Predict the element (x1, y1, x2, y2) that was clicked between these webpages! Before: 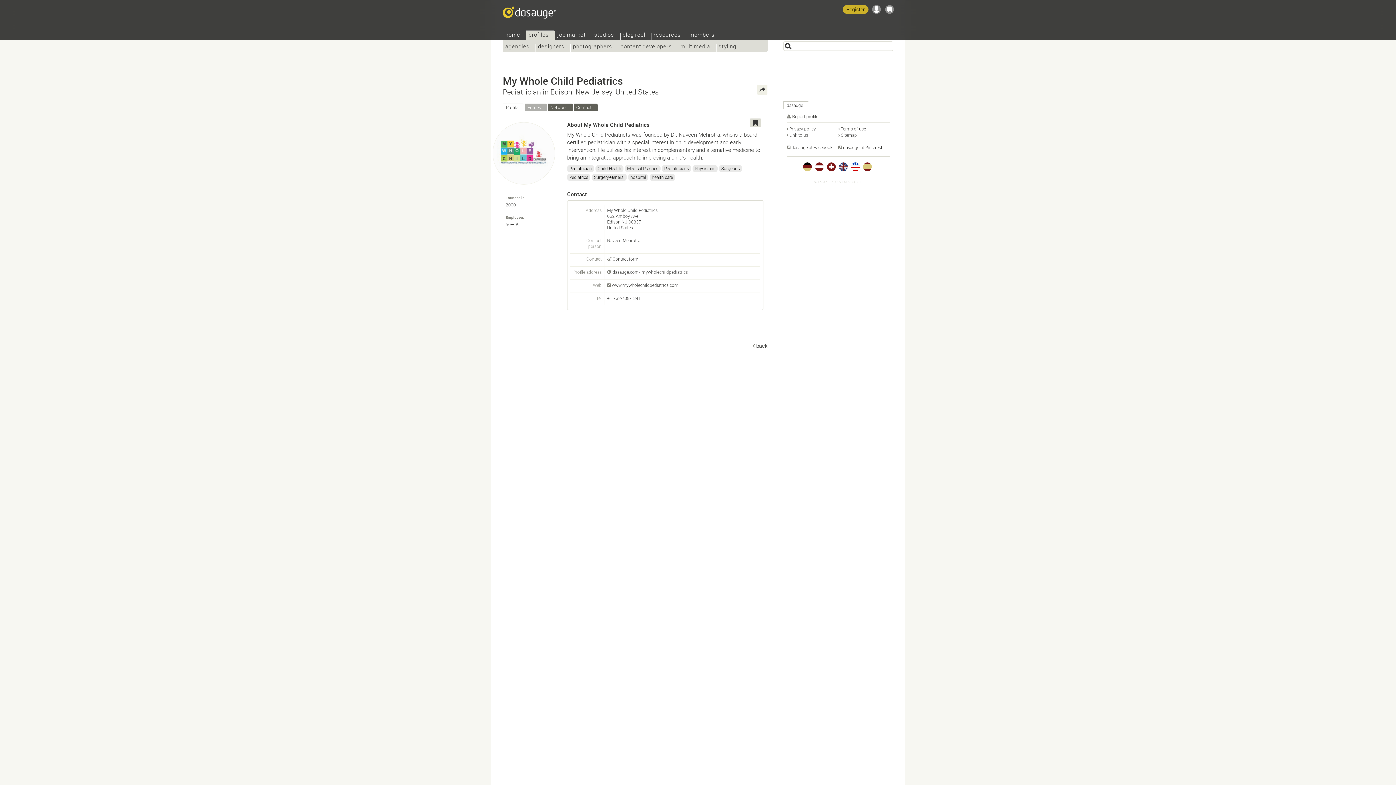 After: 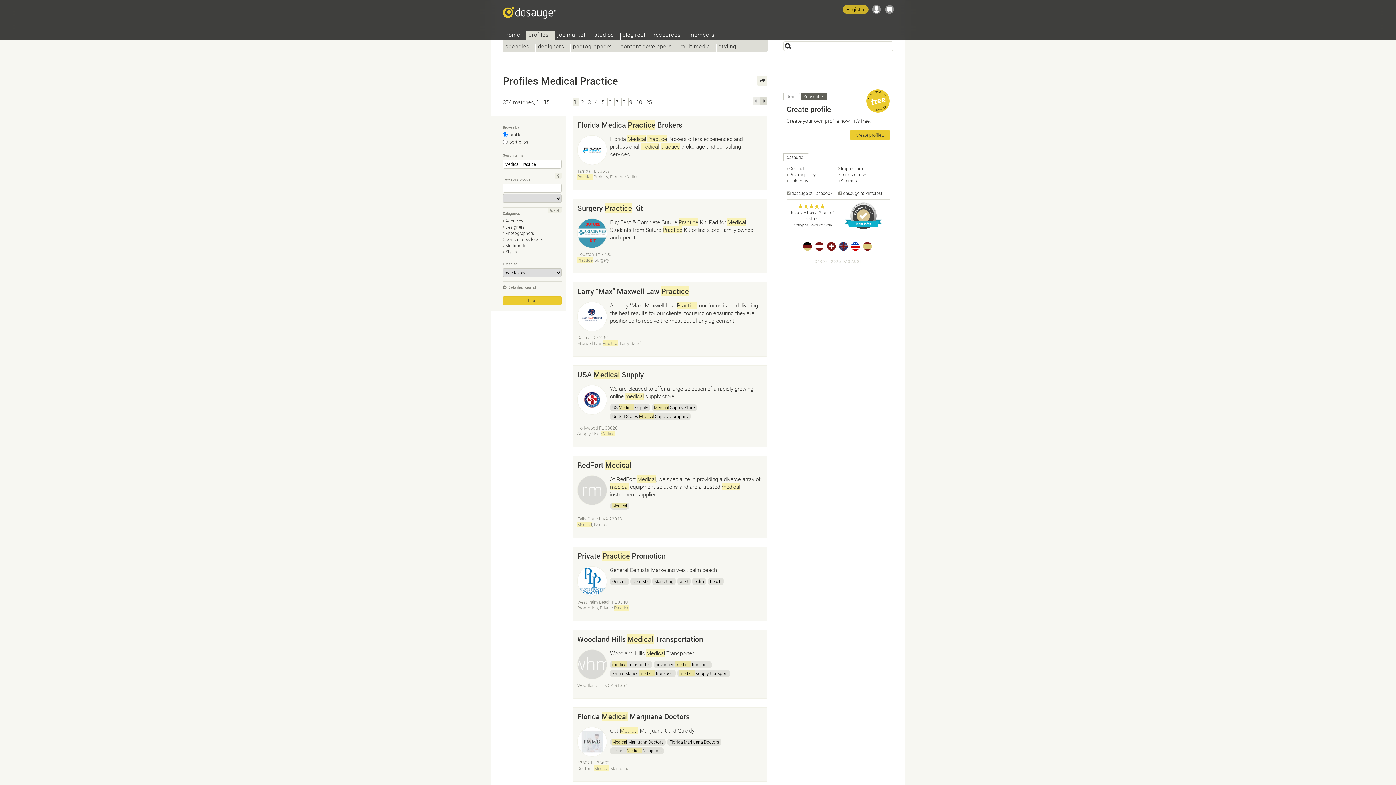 Action: bbox: (625, 165, 660, 172) label: Medical Practice